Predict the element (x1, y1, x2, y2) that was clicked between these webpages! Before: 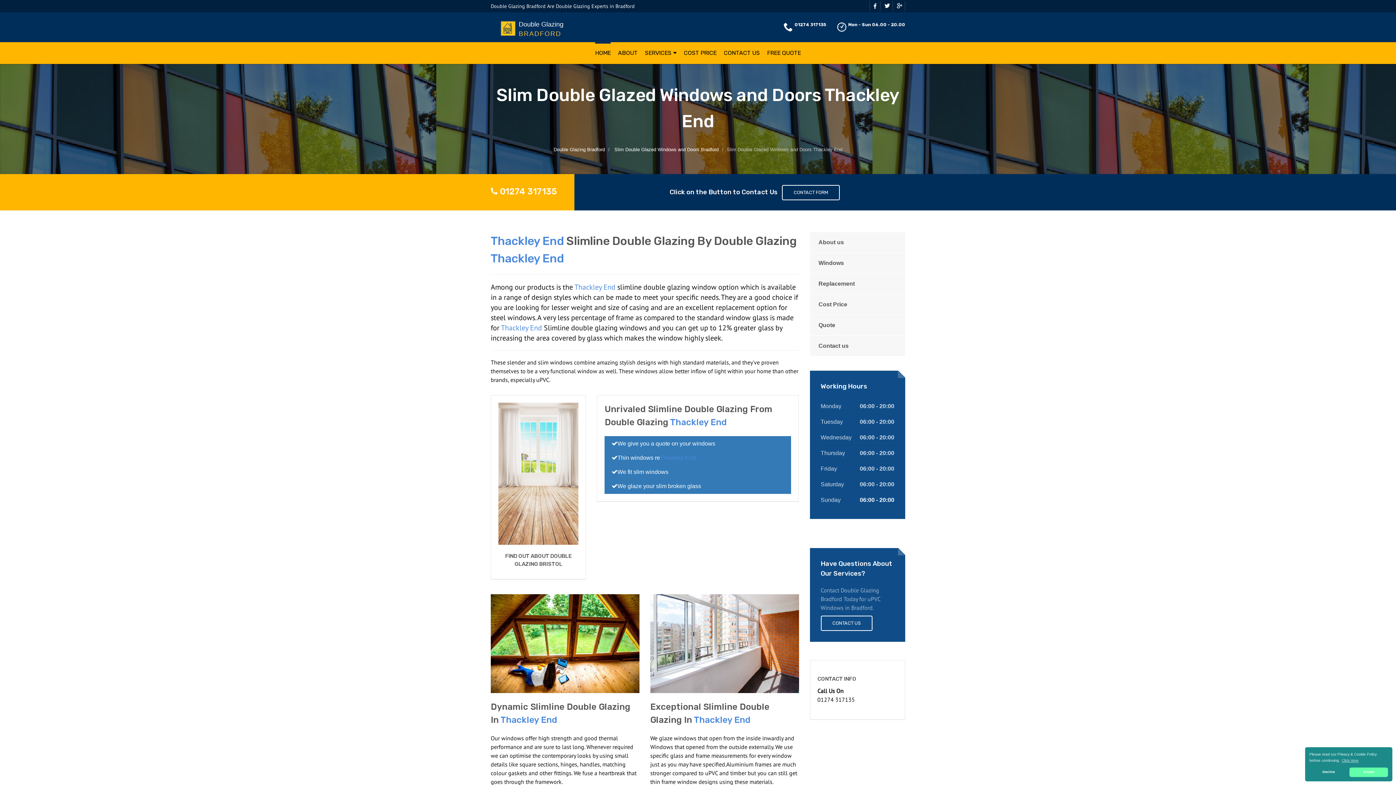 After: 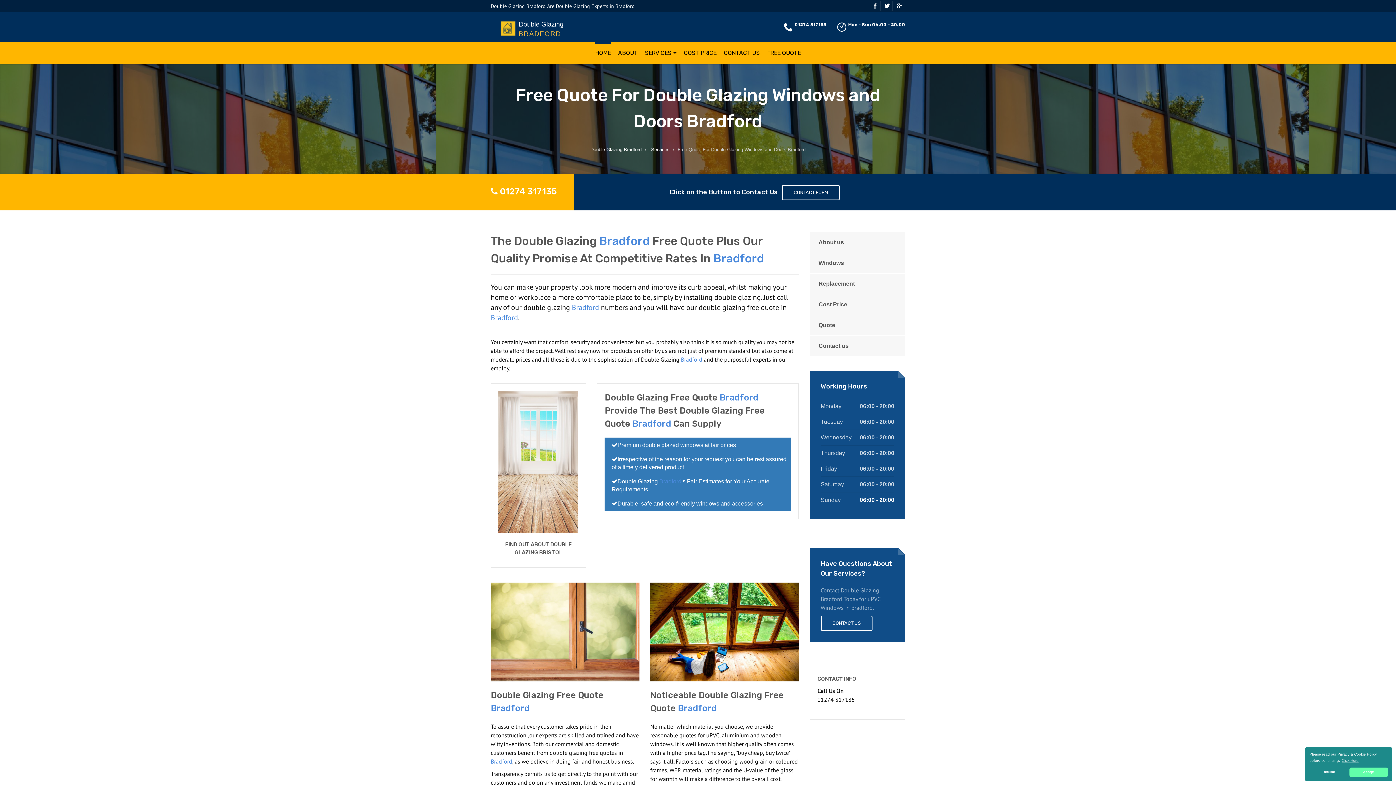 Action: bbox: (767, 42, 801, 64) label: FREE QUOTE